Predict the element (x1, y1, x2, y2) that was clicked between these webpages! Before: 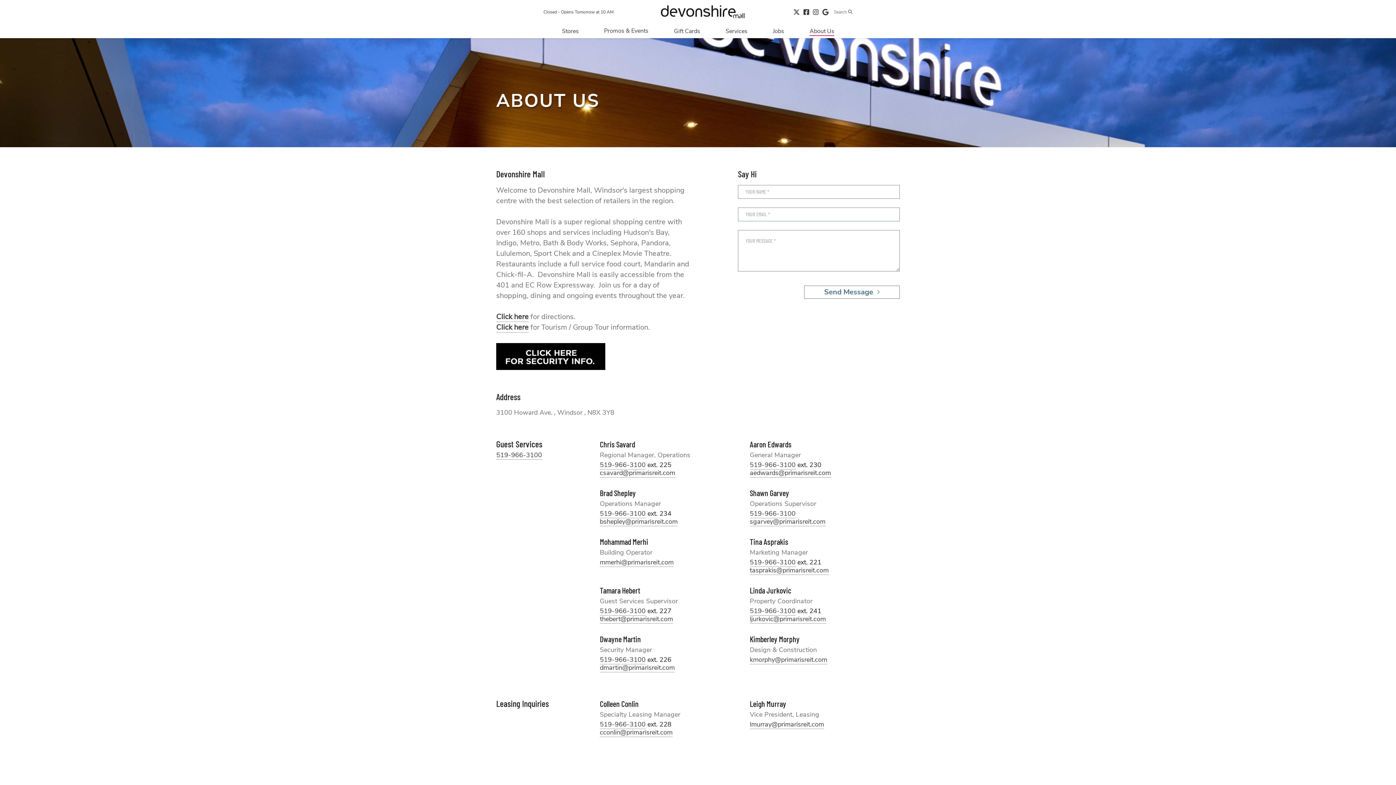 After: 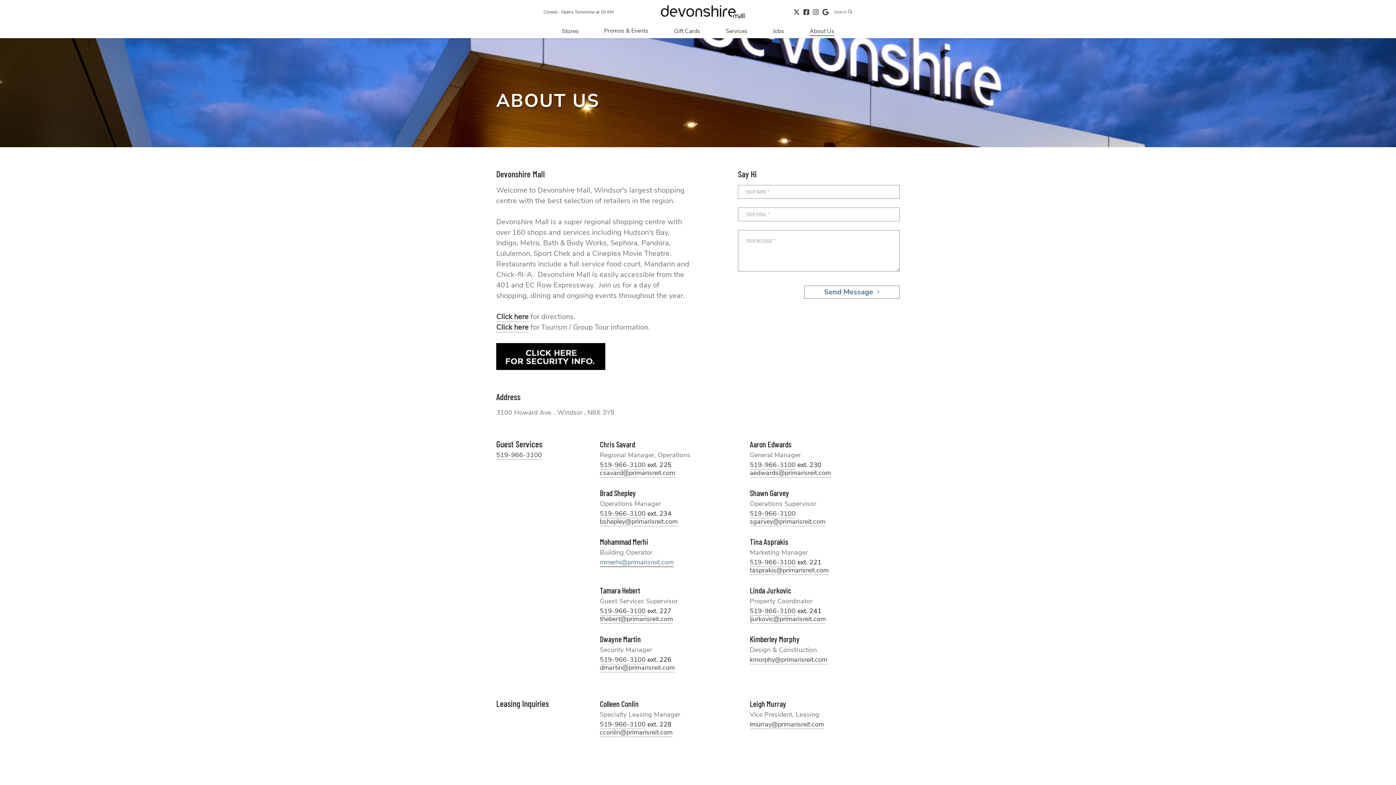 Action: label: mmerhi@primarisreit.com bbox: (600, 558, 673, 567)